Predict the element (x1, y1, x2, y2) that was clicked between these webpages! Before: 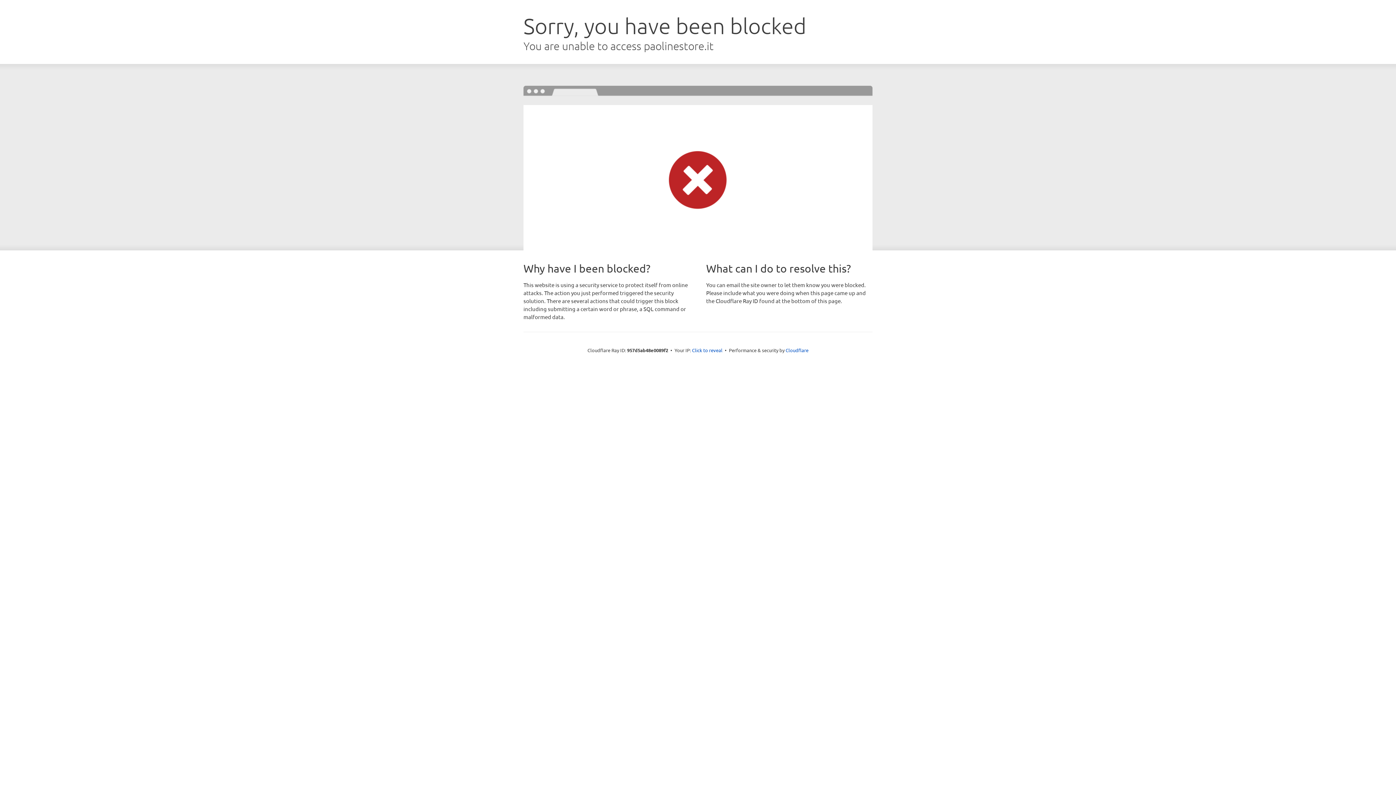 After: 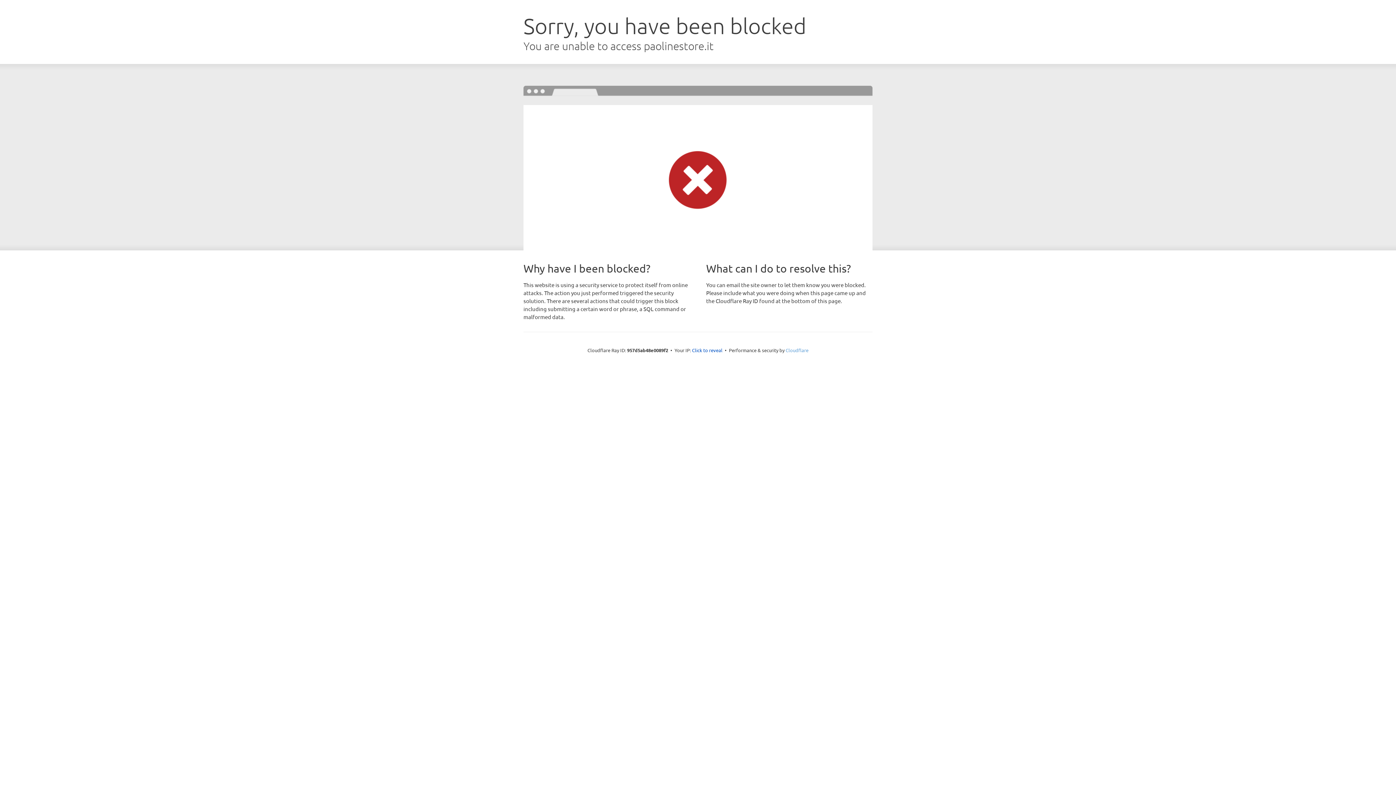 Action: bbox: (785, 347, 808, 353) label: Cloudflare